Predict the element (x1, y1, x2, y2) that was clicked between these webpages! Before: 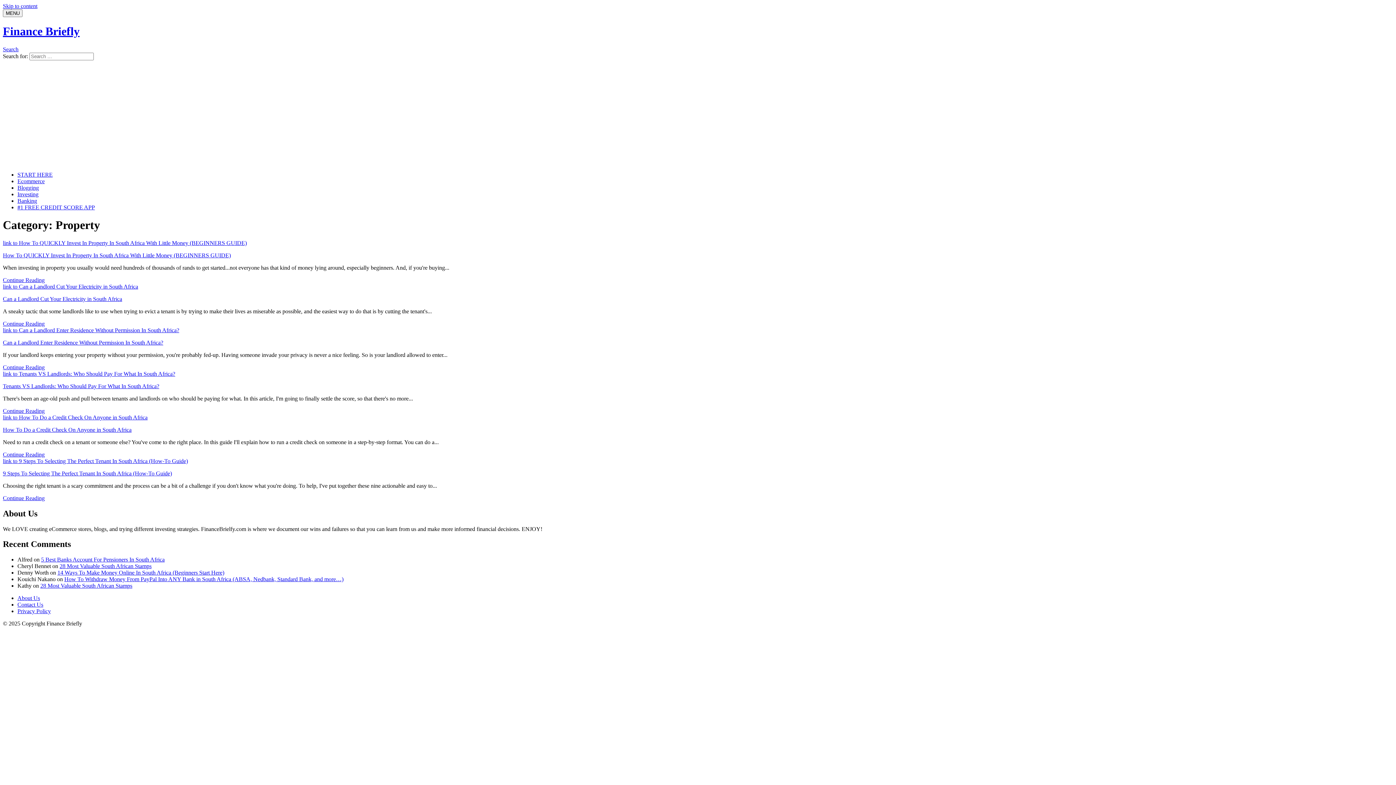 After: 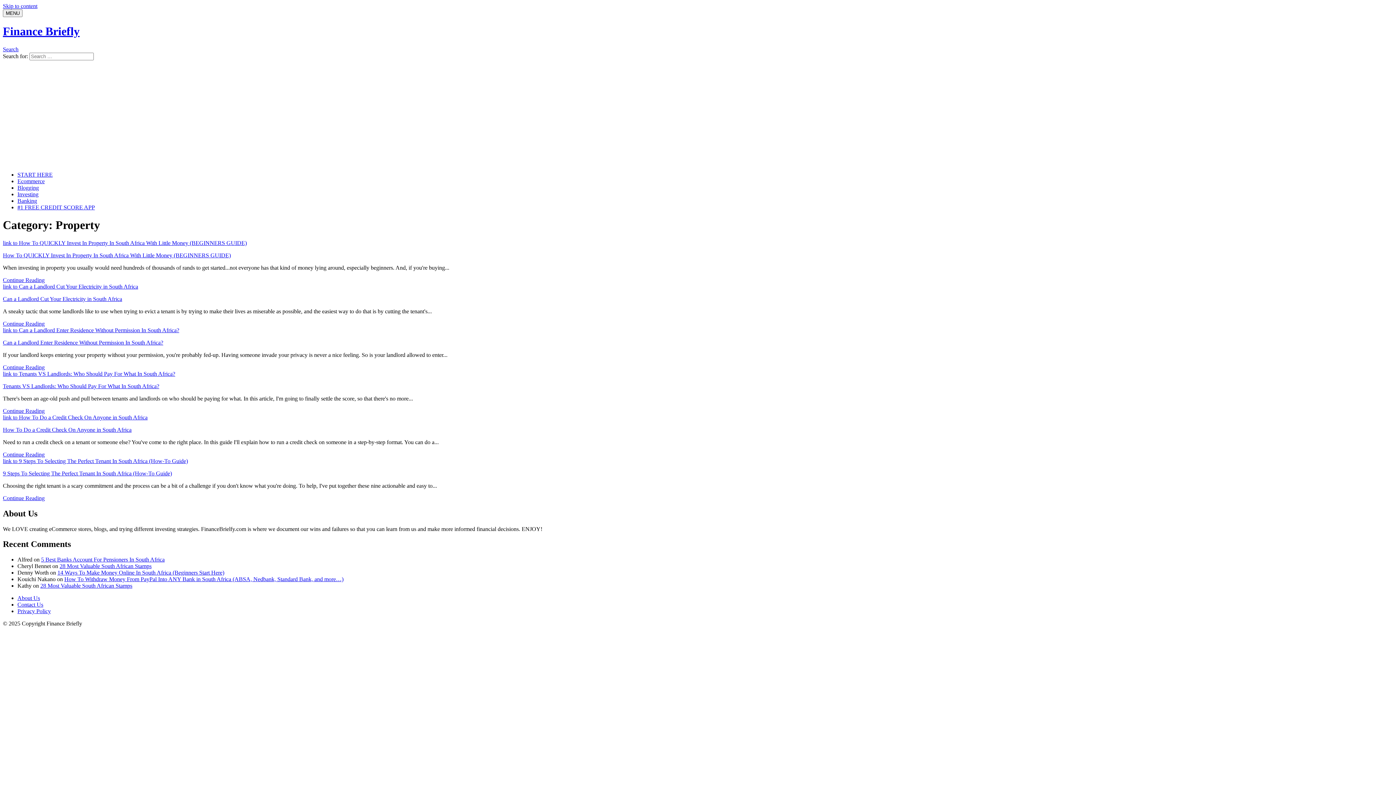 Action: bbox: (2, 46, 18, 52) label: Search